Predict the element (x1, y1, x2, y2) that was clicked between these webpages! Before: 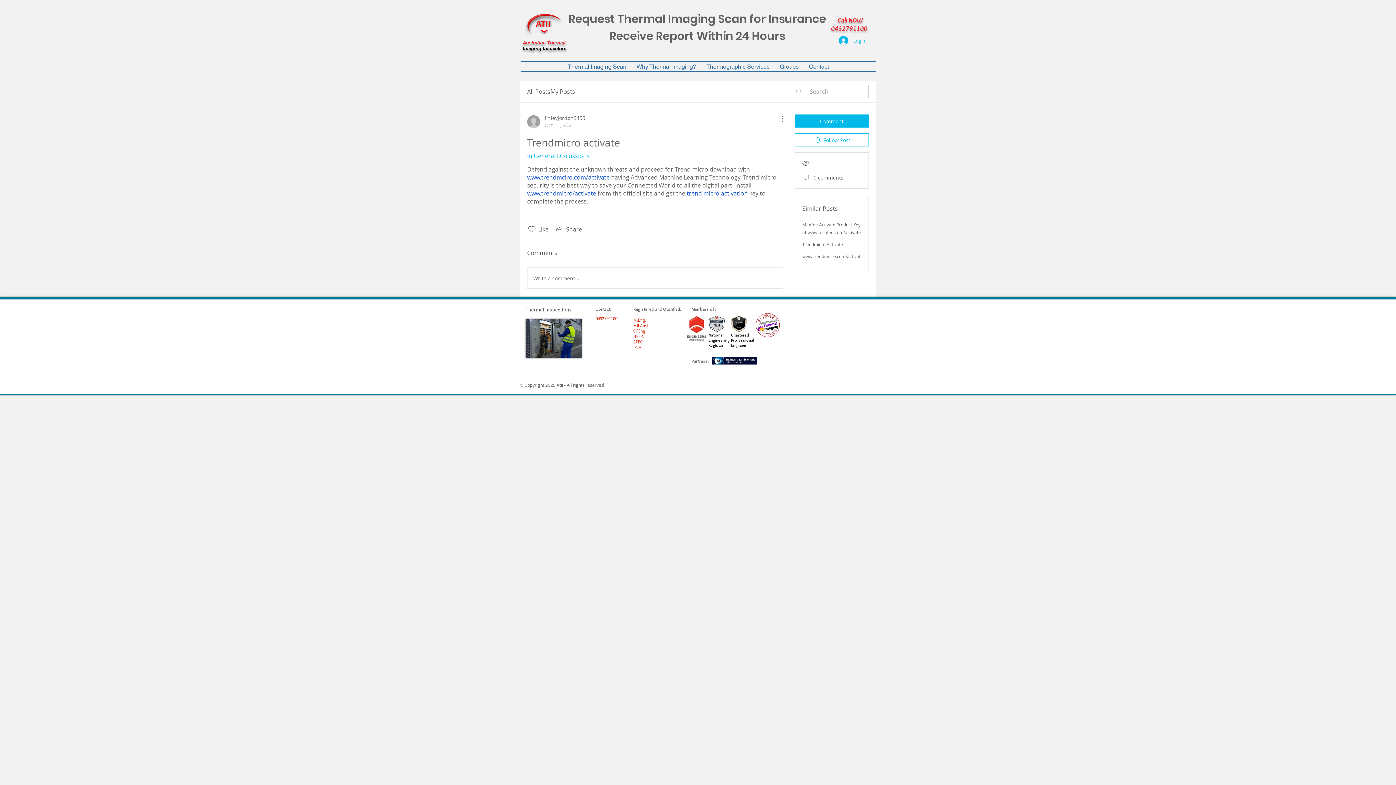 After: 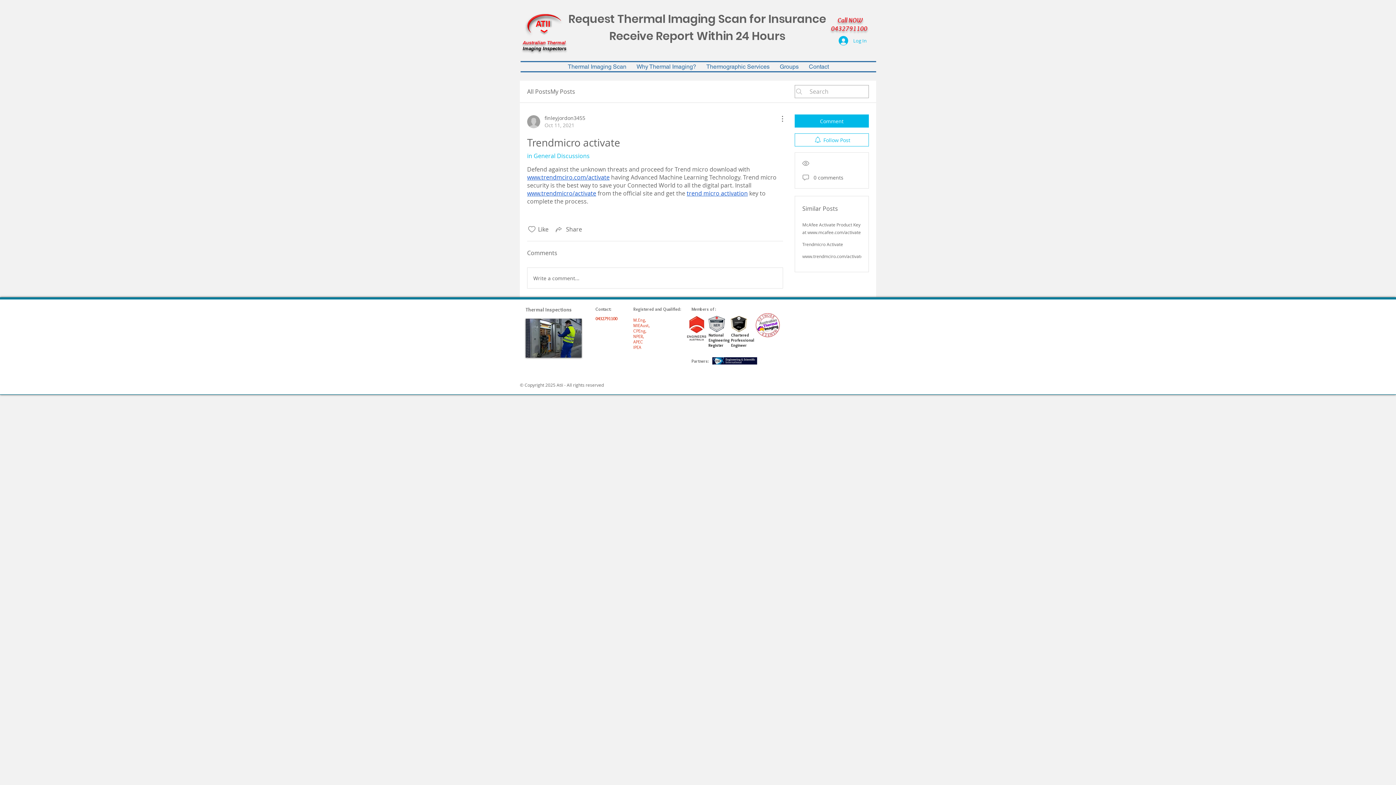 Action: label: www.trendmciro.com/activate bbox: (527, 173, 609, 181)